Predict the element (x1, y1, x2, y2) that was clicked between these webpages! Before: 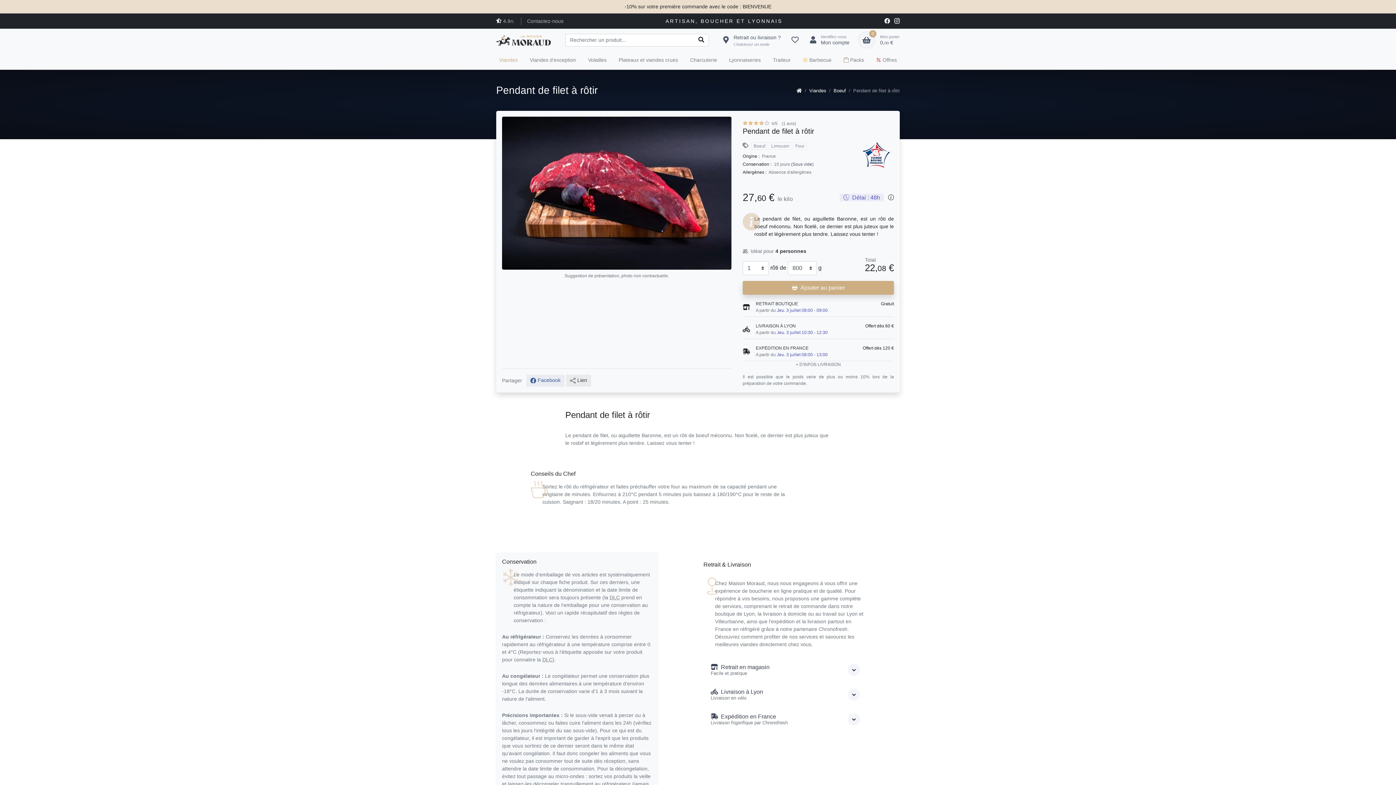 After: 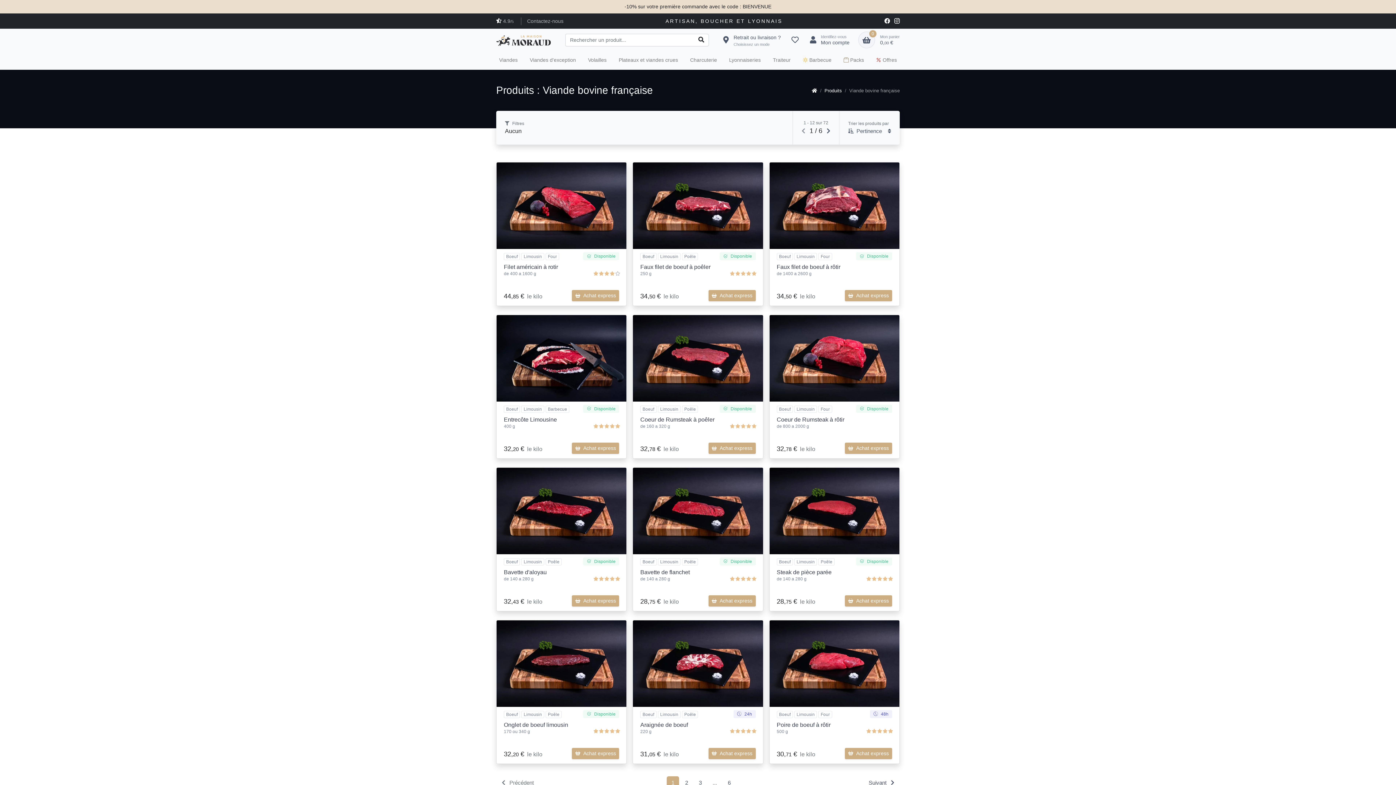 Action: bbox: (863, 151, 890, 157)